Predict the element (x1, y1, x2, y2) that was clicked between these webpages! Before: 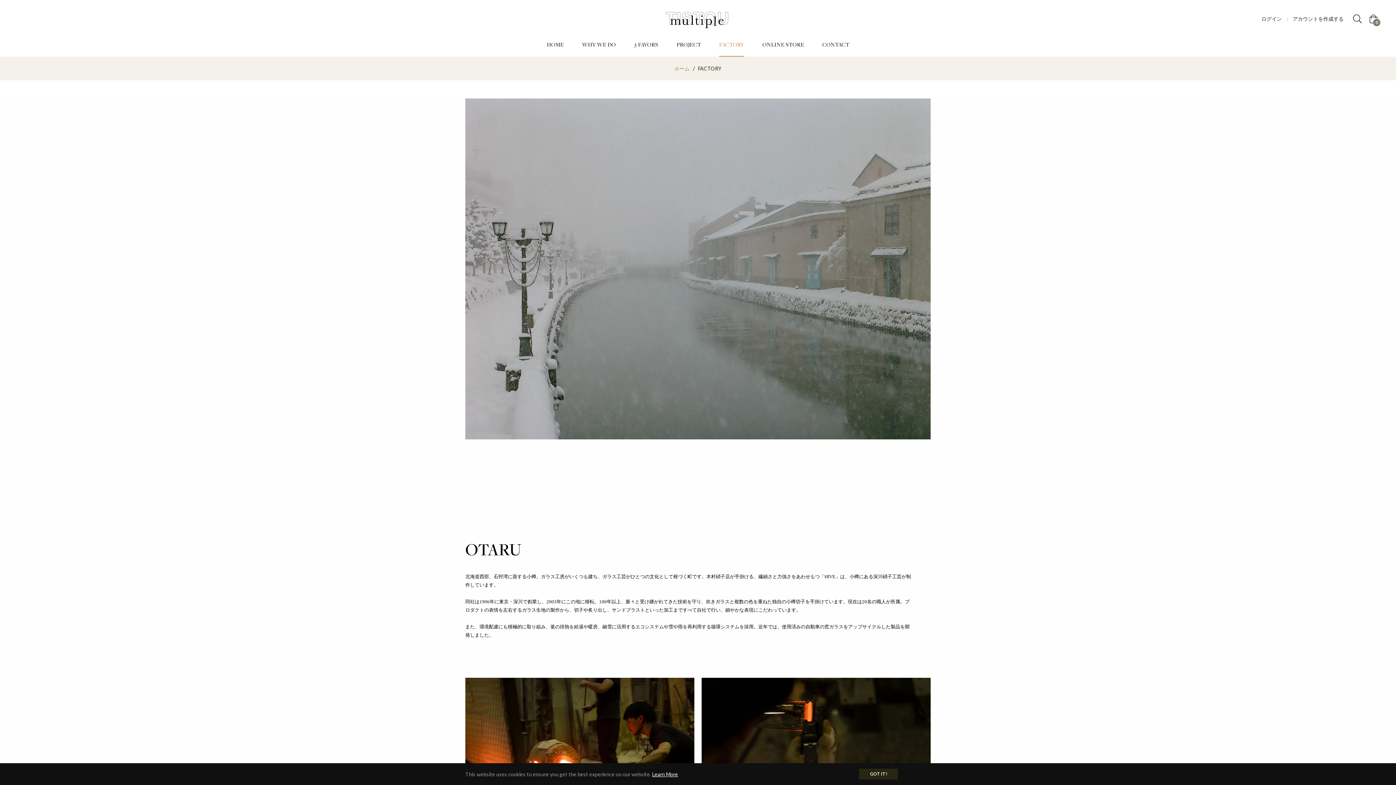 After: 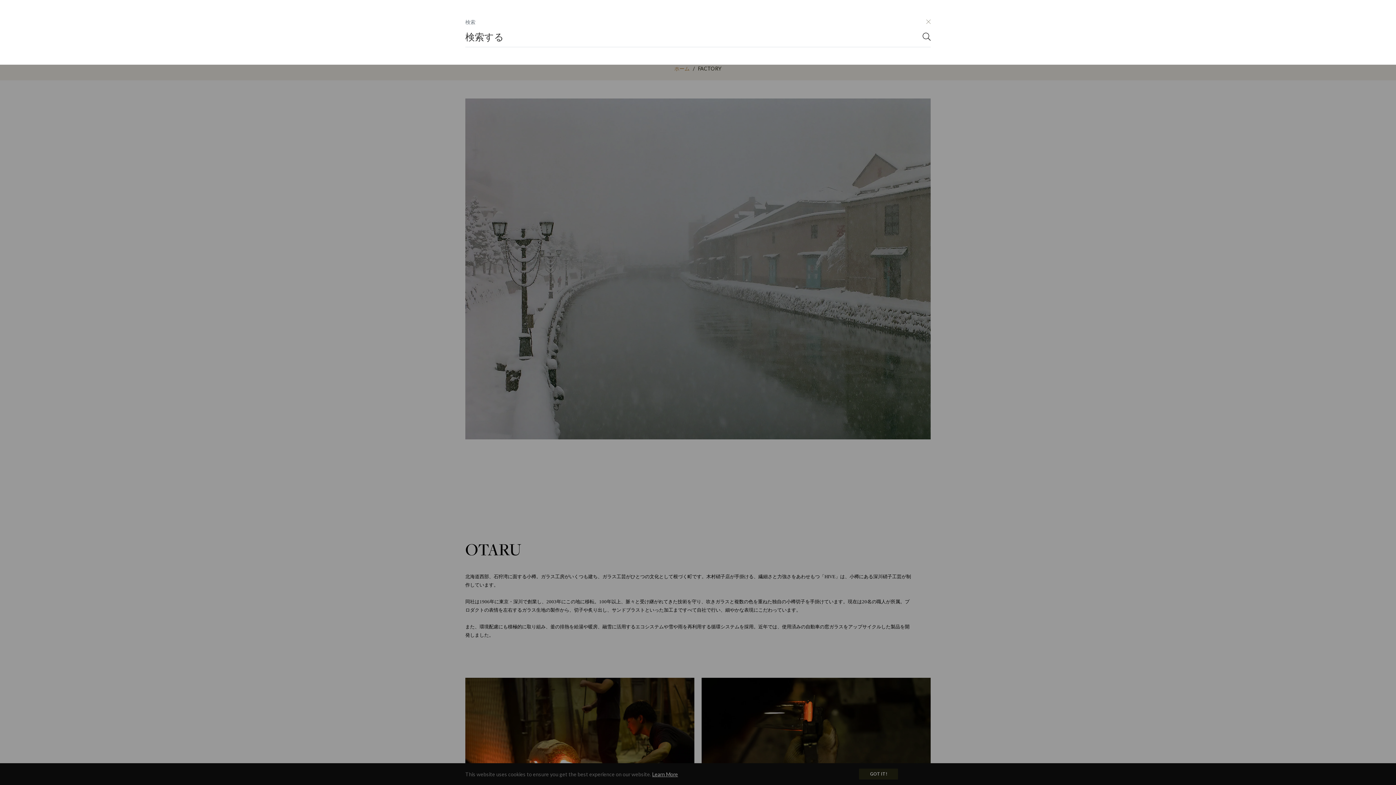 Action: bbox: (1353, 10, 1365, 26)